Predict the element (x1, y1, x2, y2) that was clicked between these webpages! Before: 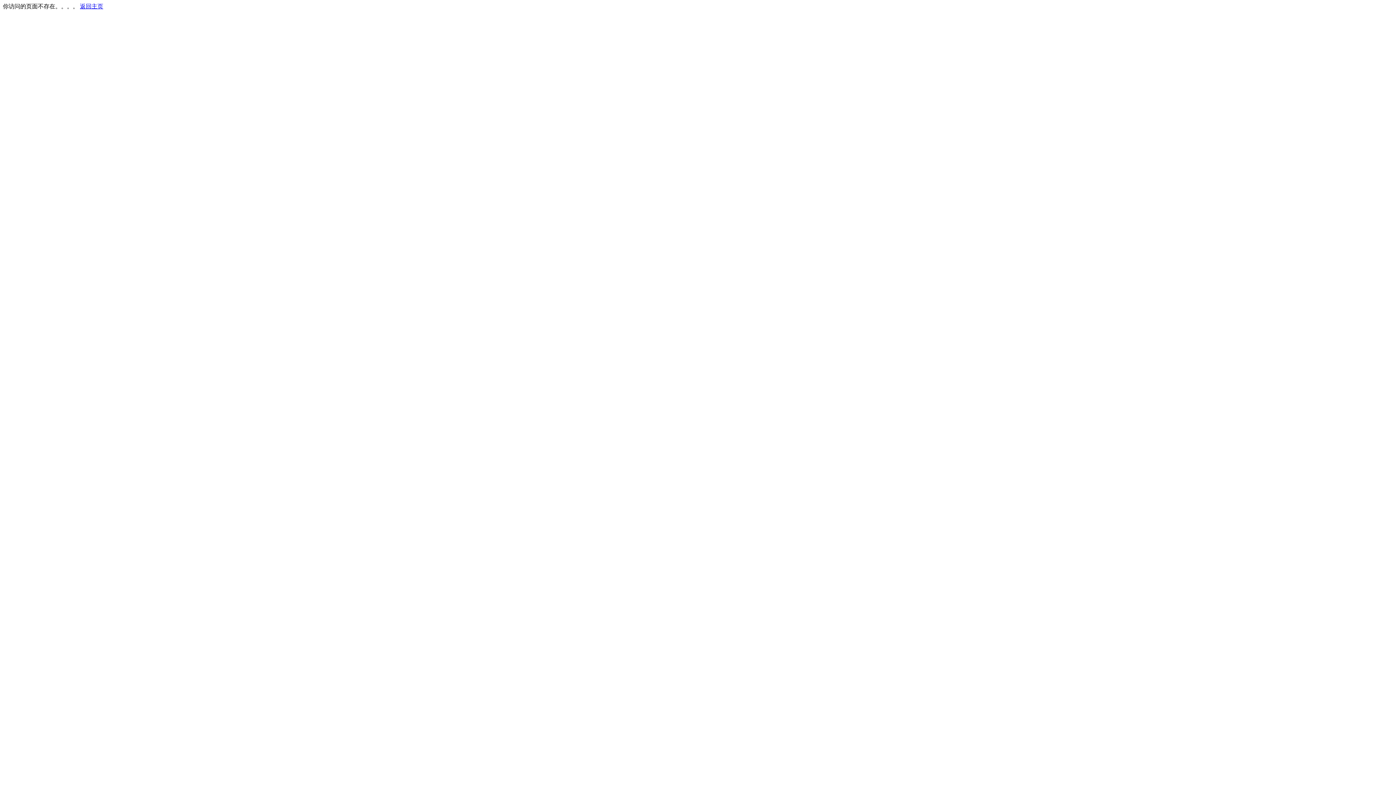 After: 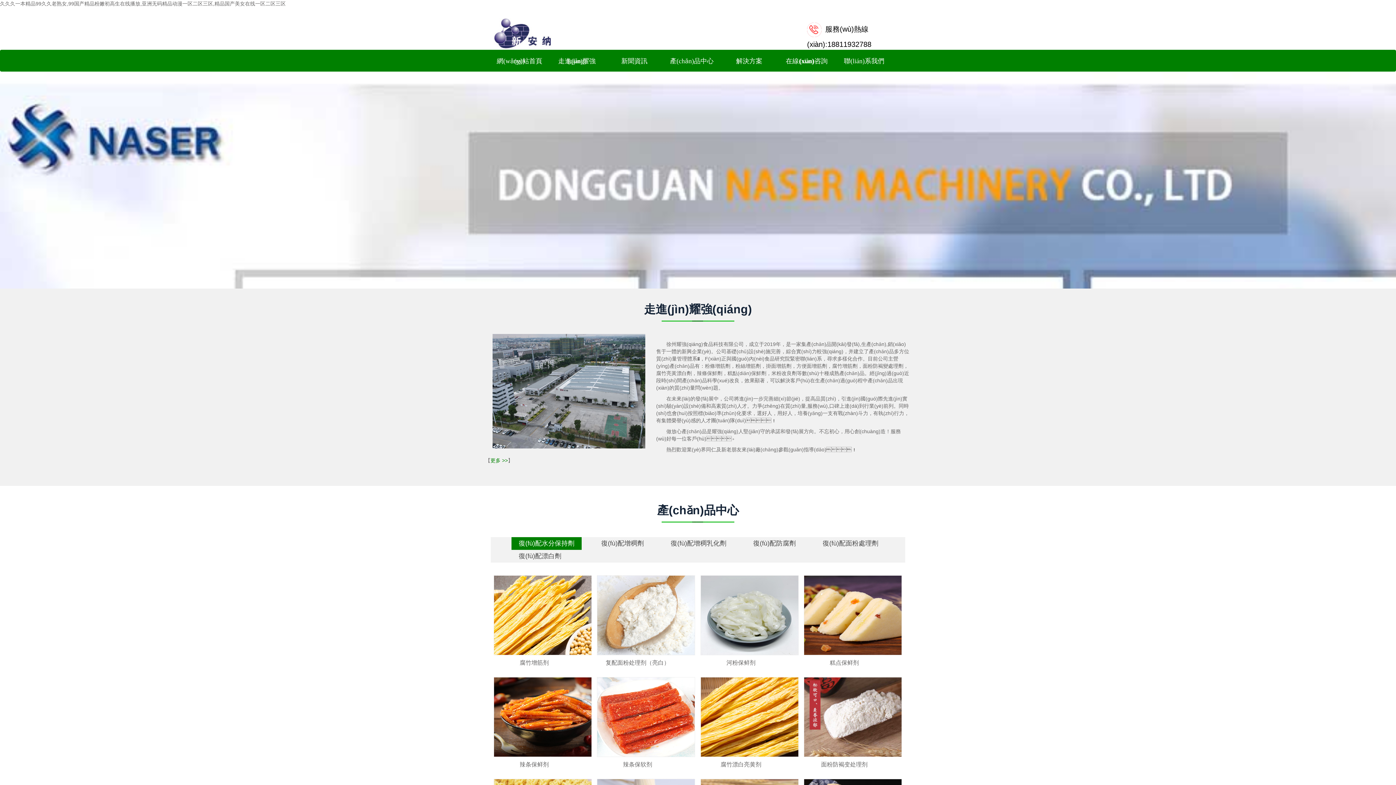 Action: label: 返回主页 bbox: (80, 3, 103, 9)